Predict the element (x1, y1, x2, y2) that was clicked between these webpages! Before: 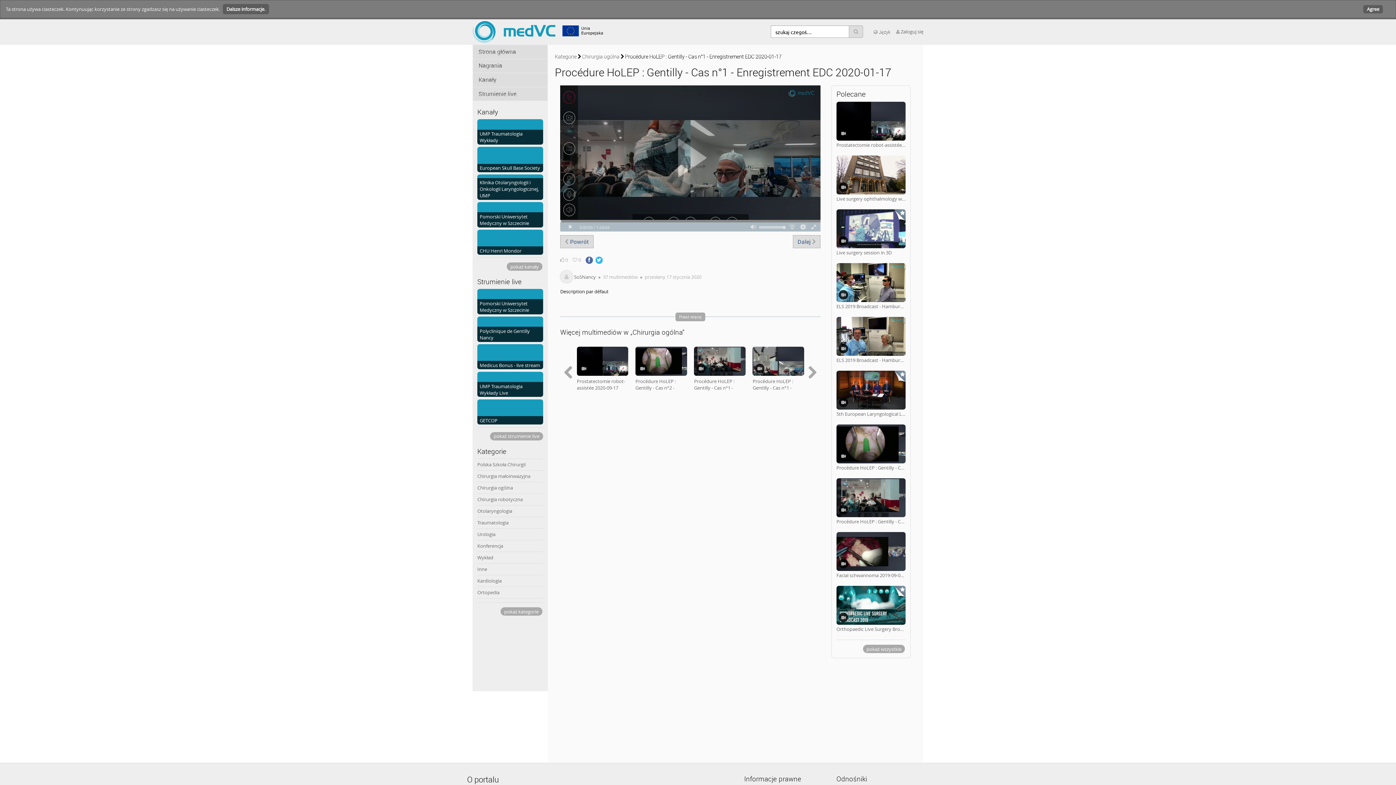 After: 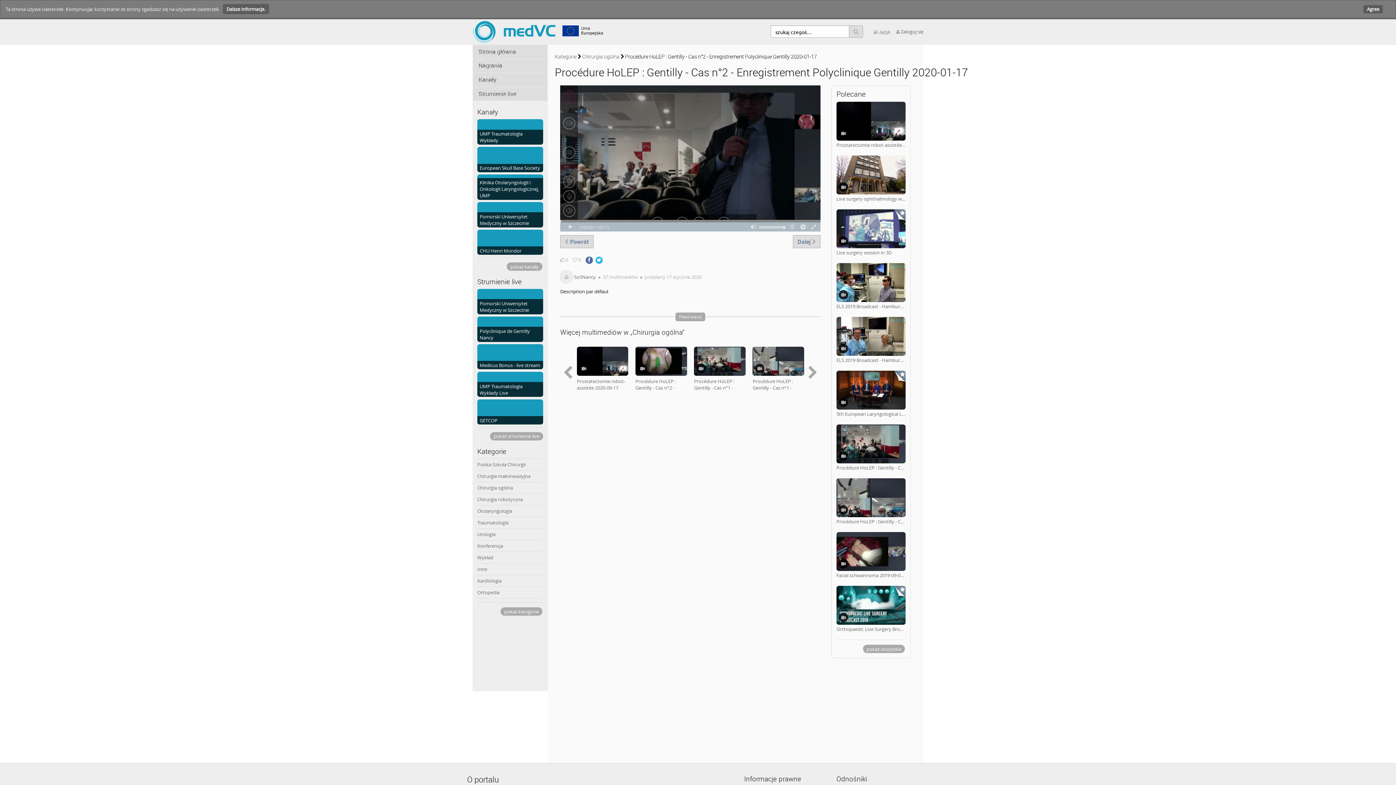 Action: label: Procédure HoLEP : Gentilly - Cas n°2 - Enregistrement Polyclinique Gentilly 2020-01-17 bbox: (836, 424, 905, 471)